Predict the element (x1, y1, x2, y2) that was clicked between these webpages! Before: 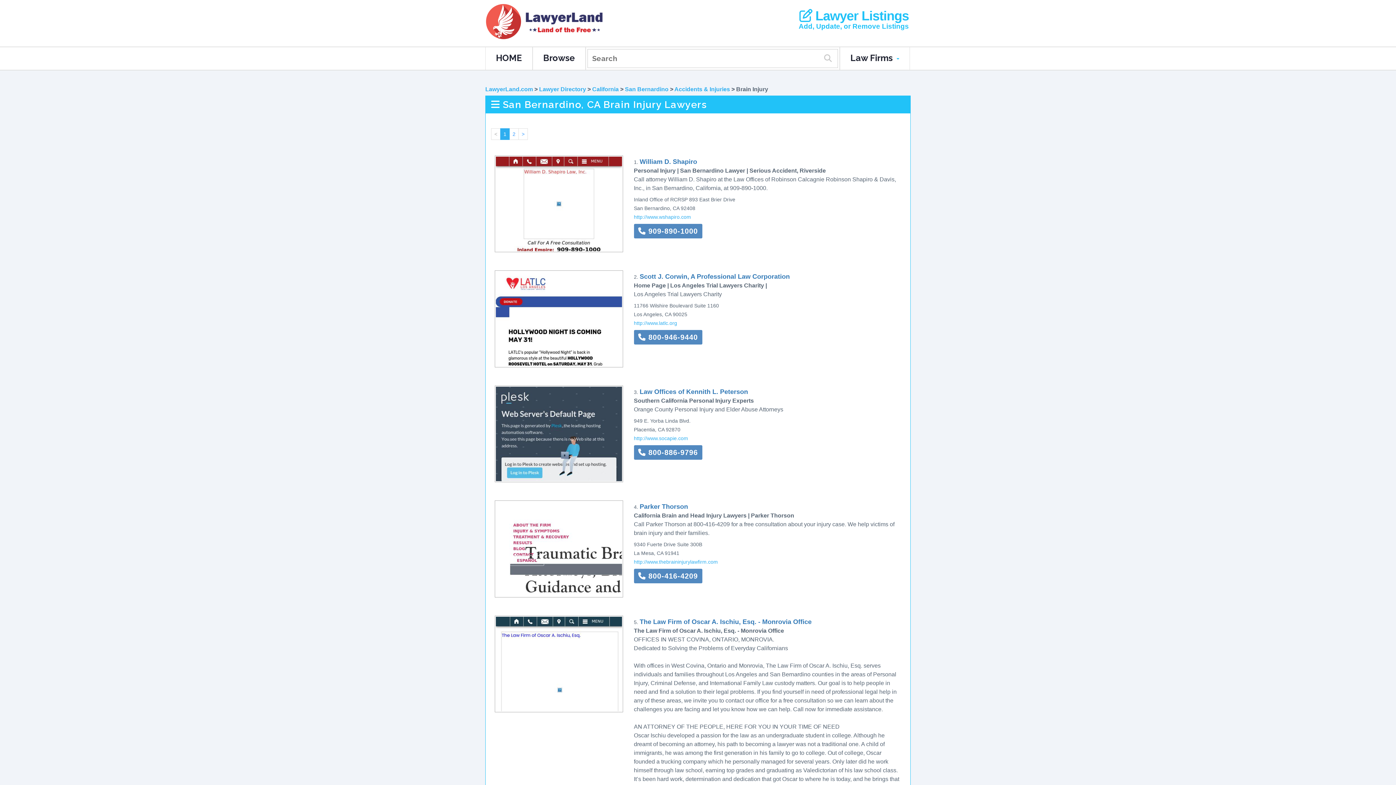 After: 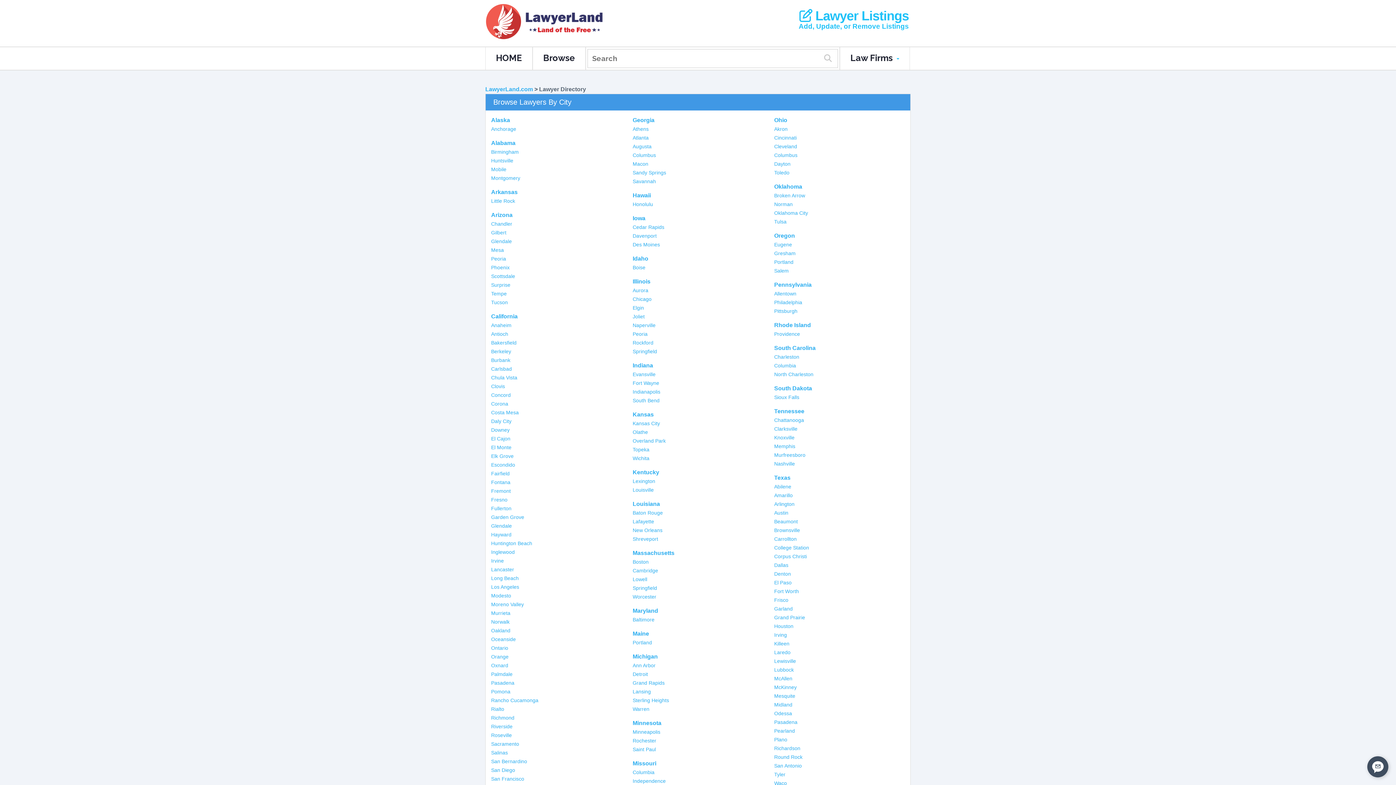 Action: bbox: (539, 86, 586, 92) label: Lawyer Directory